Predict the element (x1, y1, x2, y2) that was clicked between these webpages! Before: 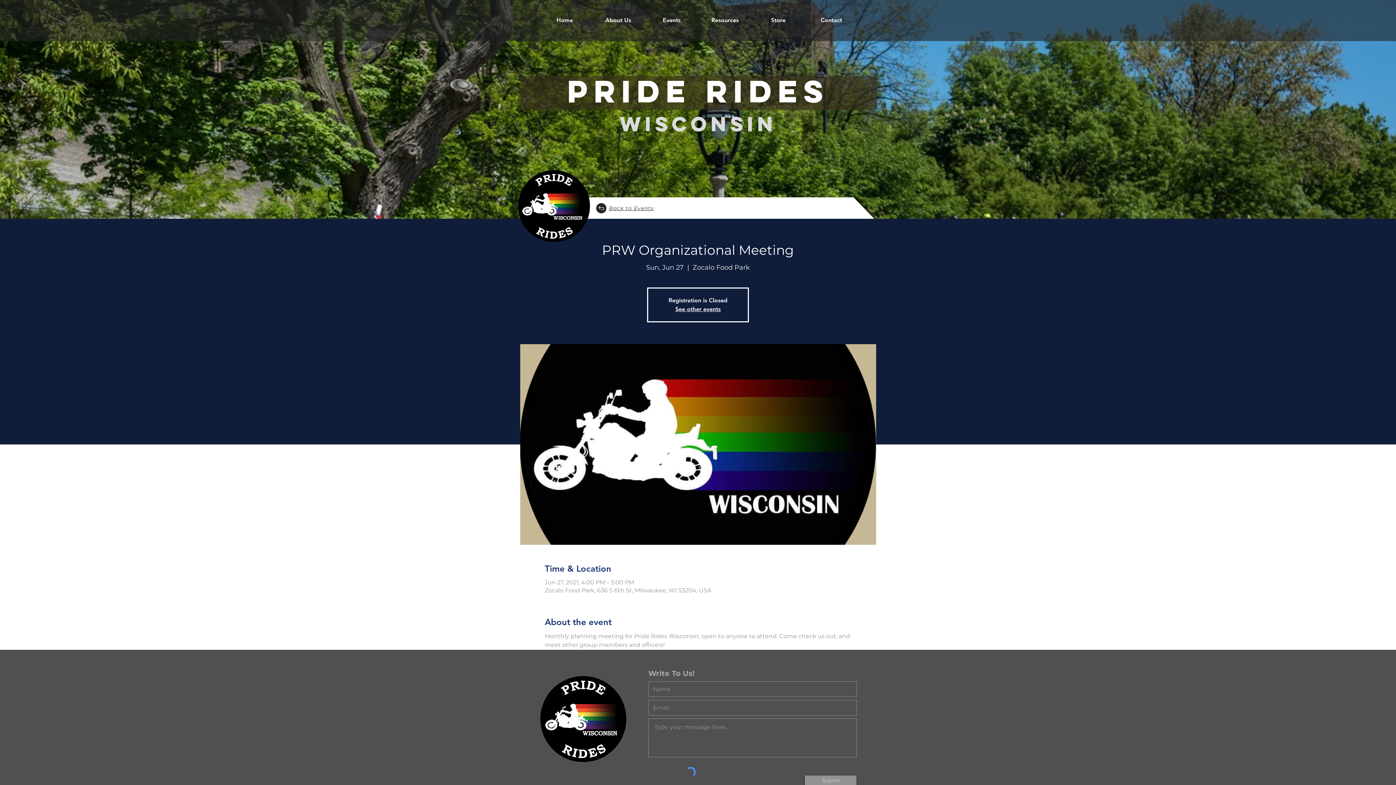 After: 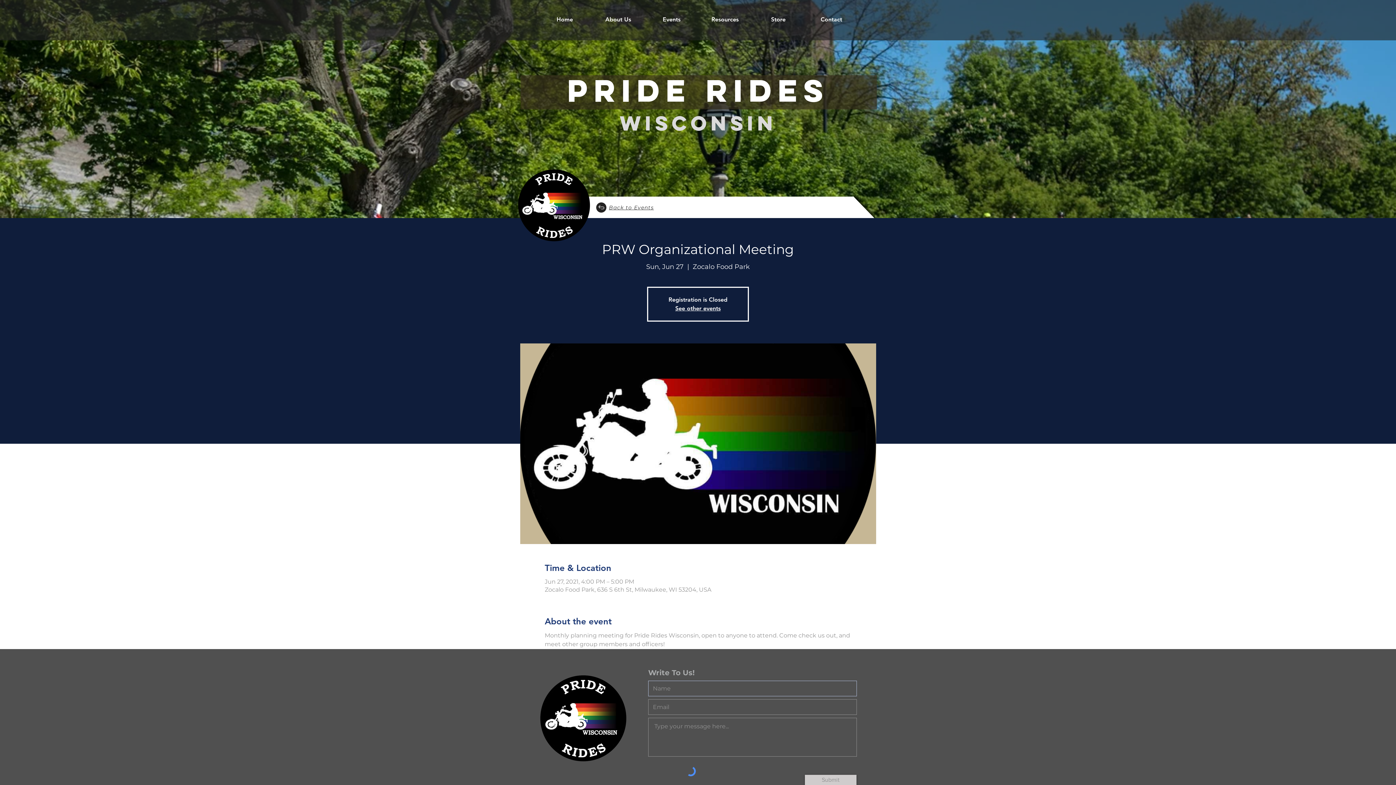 Action: label: Submit bbox: (805, 776, 856, 786)